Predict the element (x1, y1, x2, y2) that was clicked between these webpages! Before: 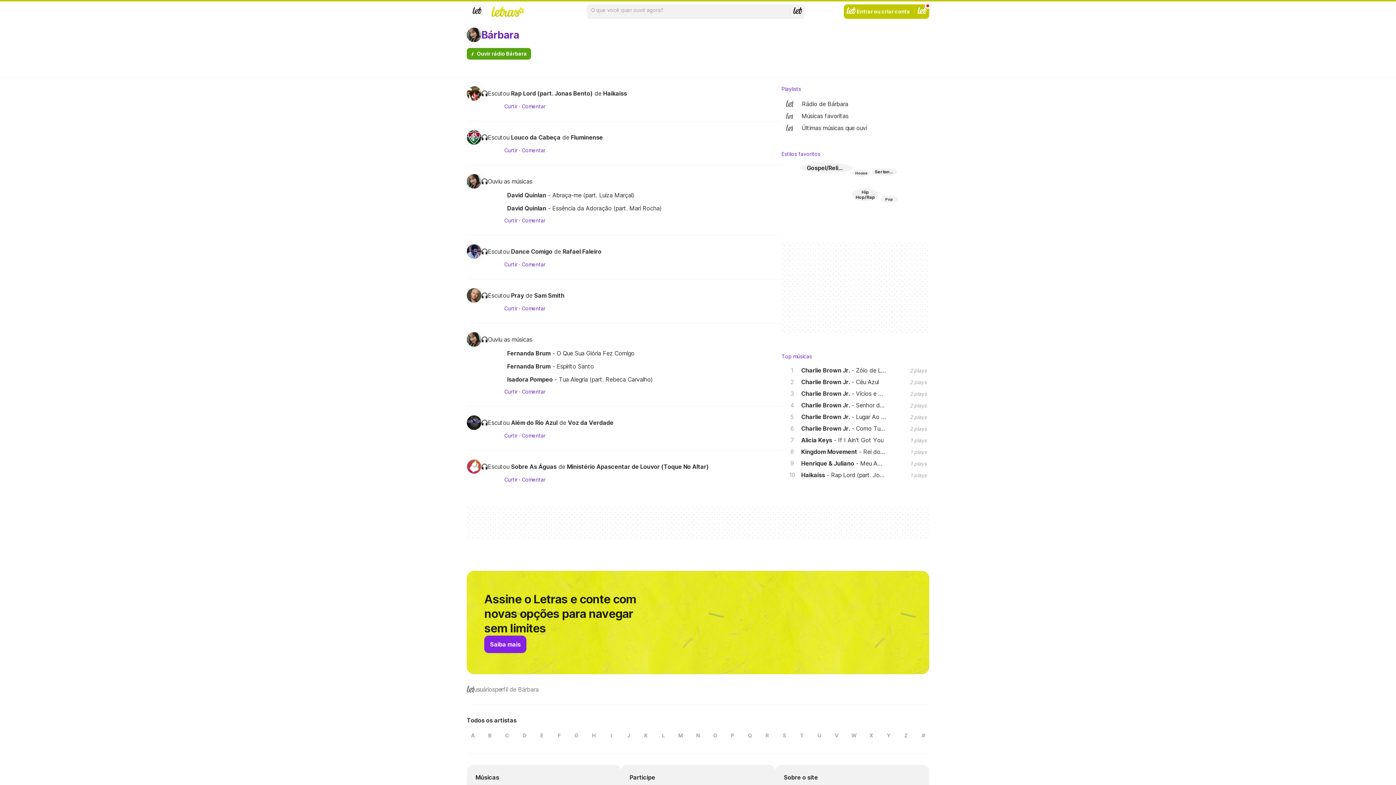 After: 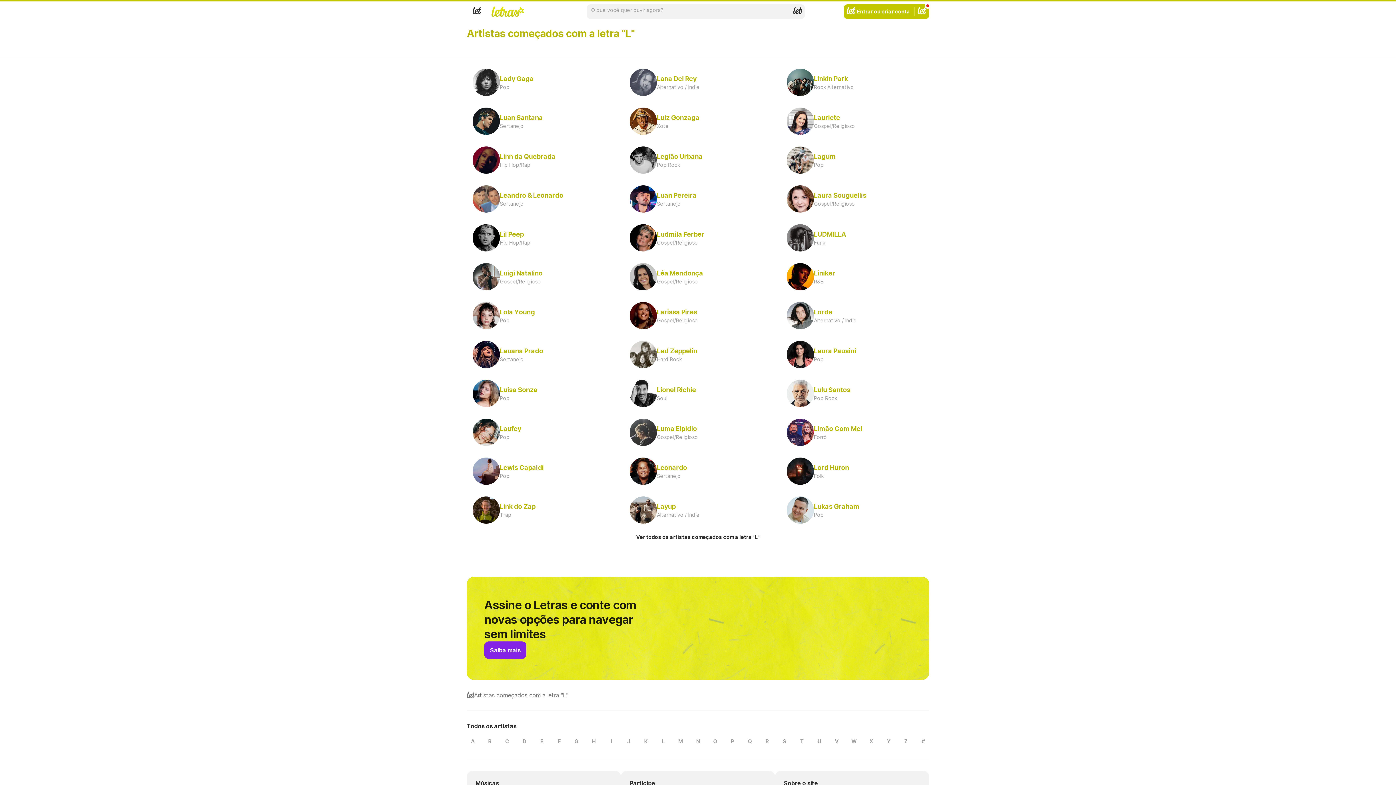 Action: label: L bbox: (657, 730, 669, 741)